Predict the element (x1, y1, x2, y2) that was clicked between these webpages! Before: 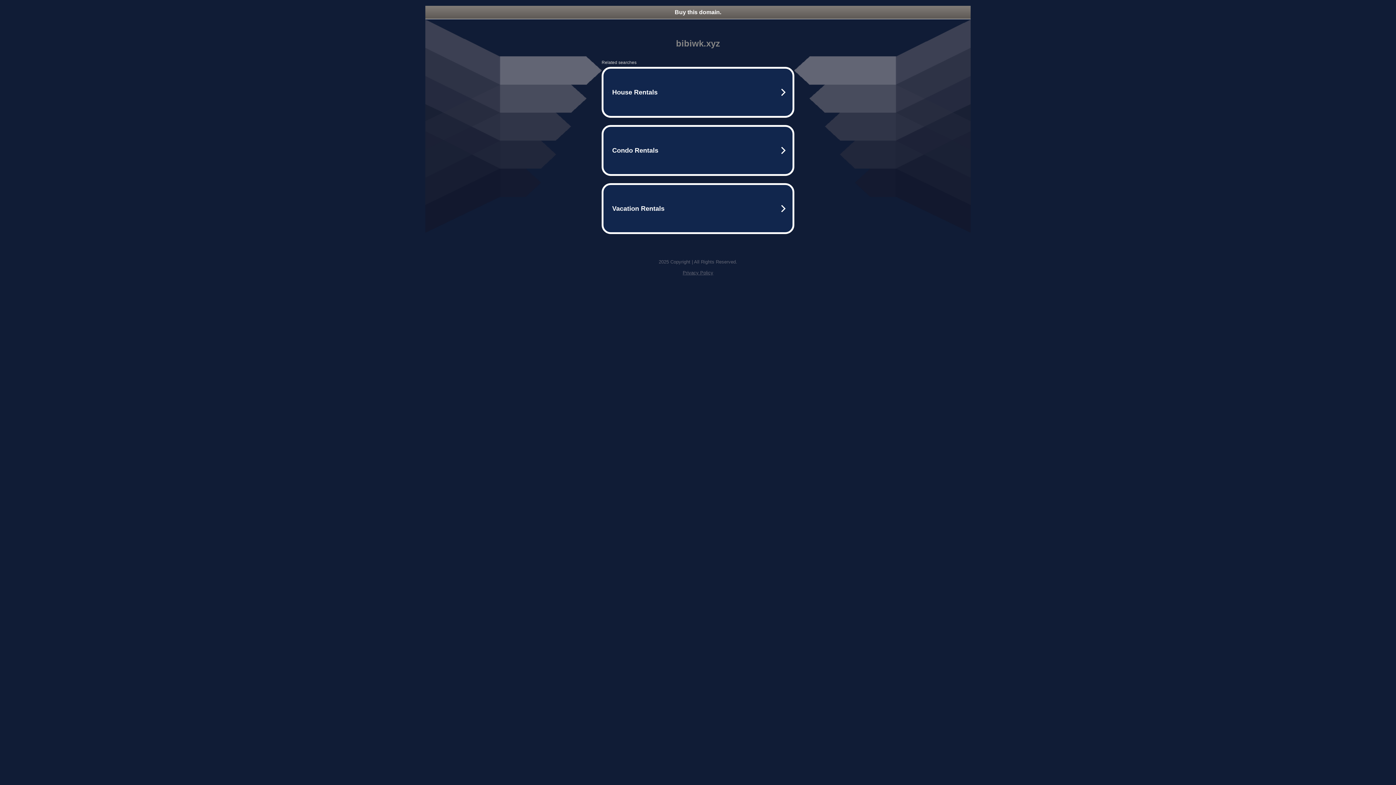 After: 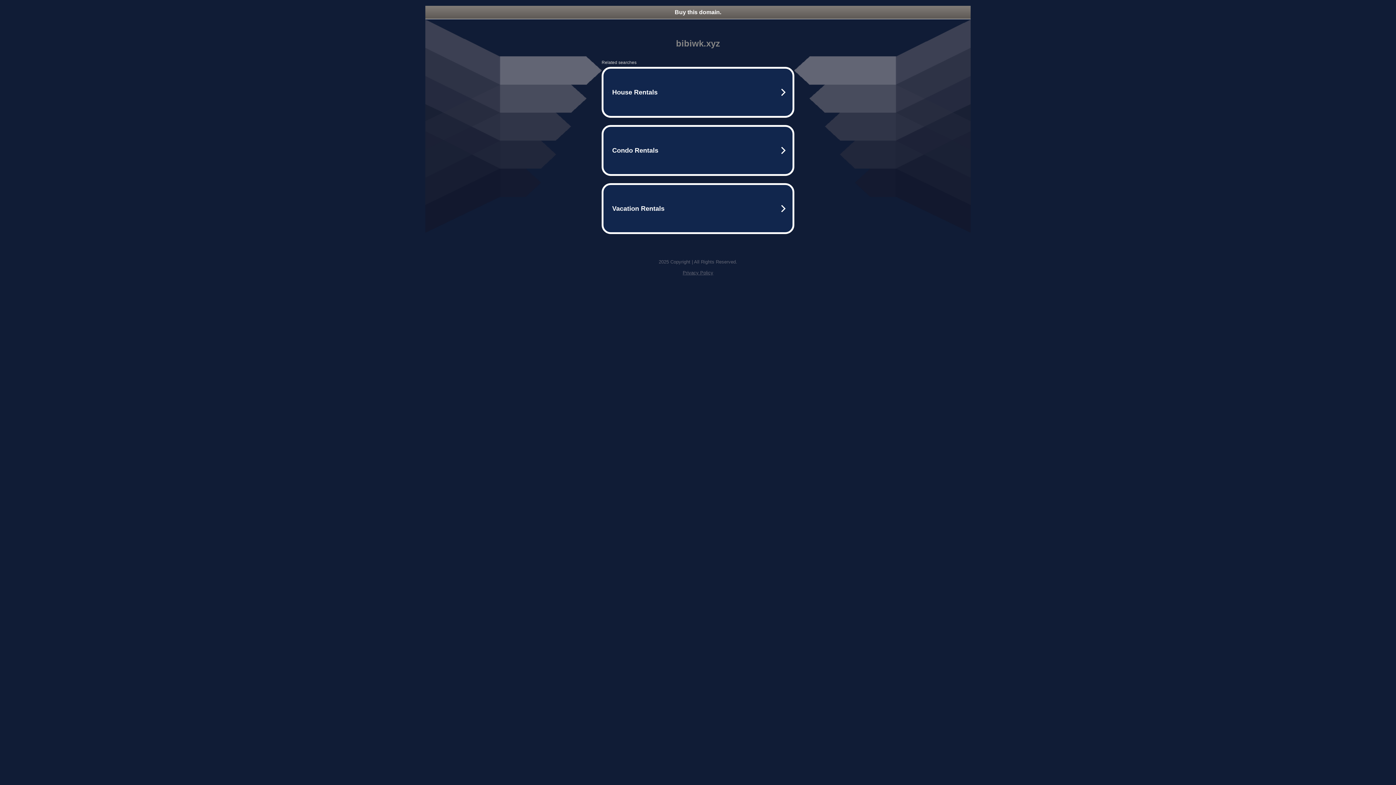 Action: bbox: (425, 5, 970, 18) label: Buy this domain.